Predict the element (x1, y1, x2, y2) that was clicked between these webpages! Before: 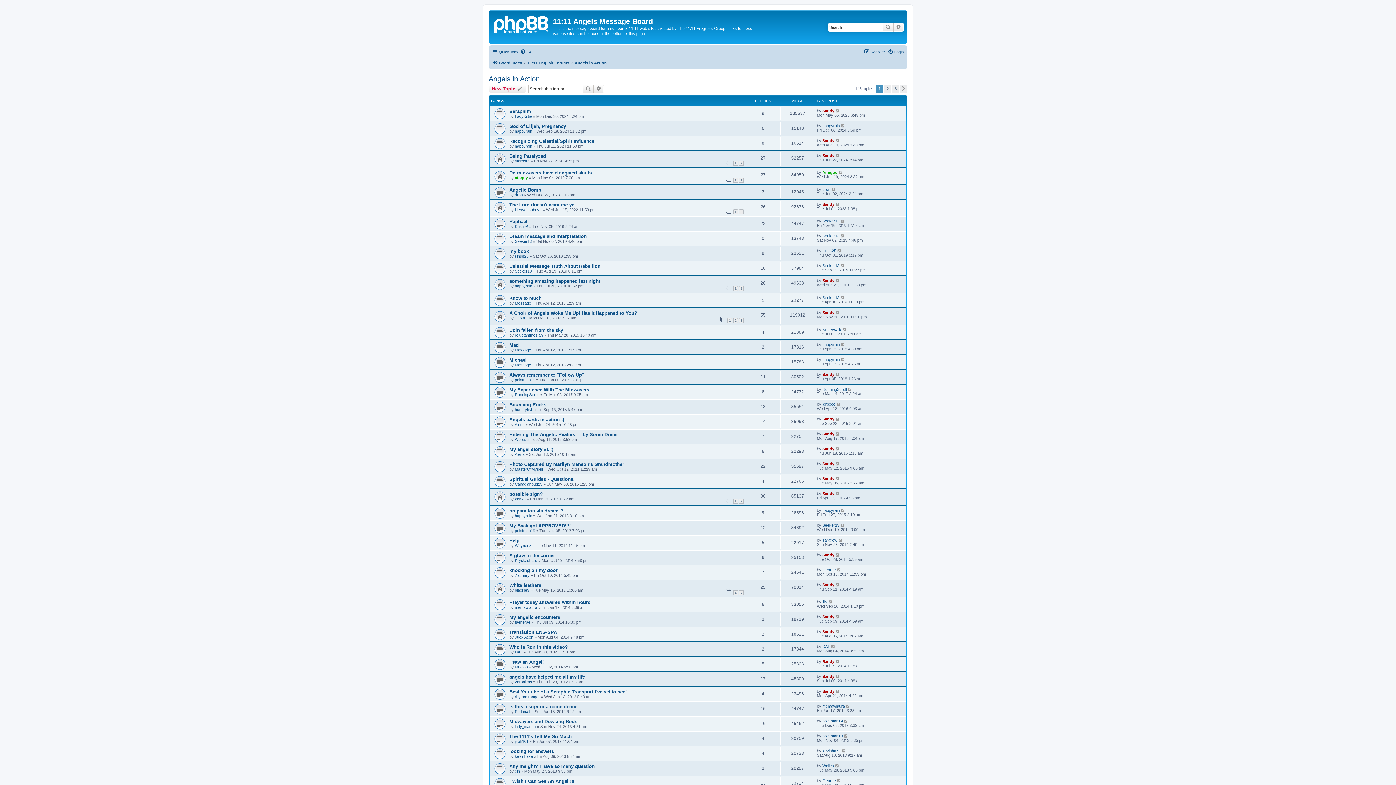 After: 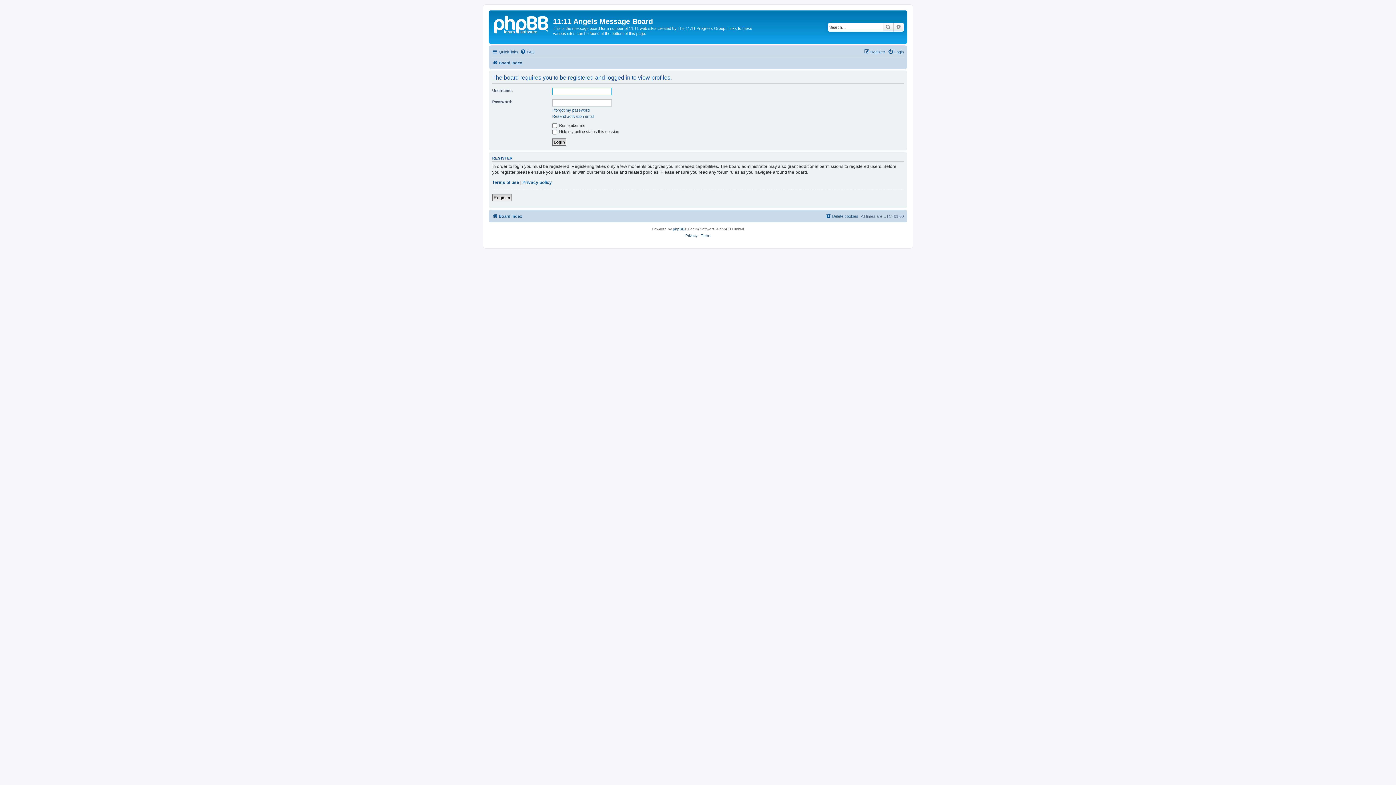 Action: bbox: (514, 482, 542, 486) label: Canadianbug23